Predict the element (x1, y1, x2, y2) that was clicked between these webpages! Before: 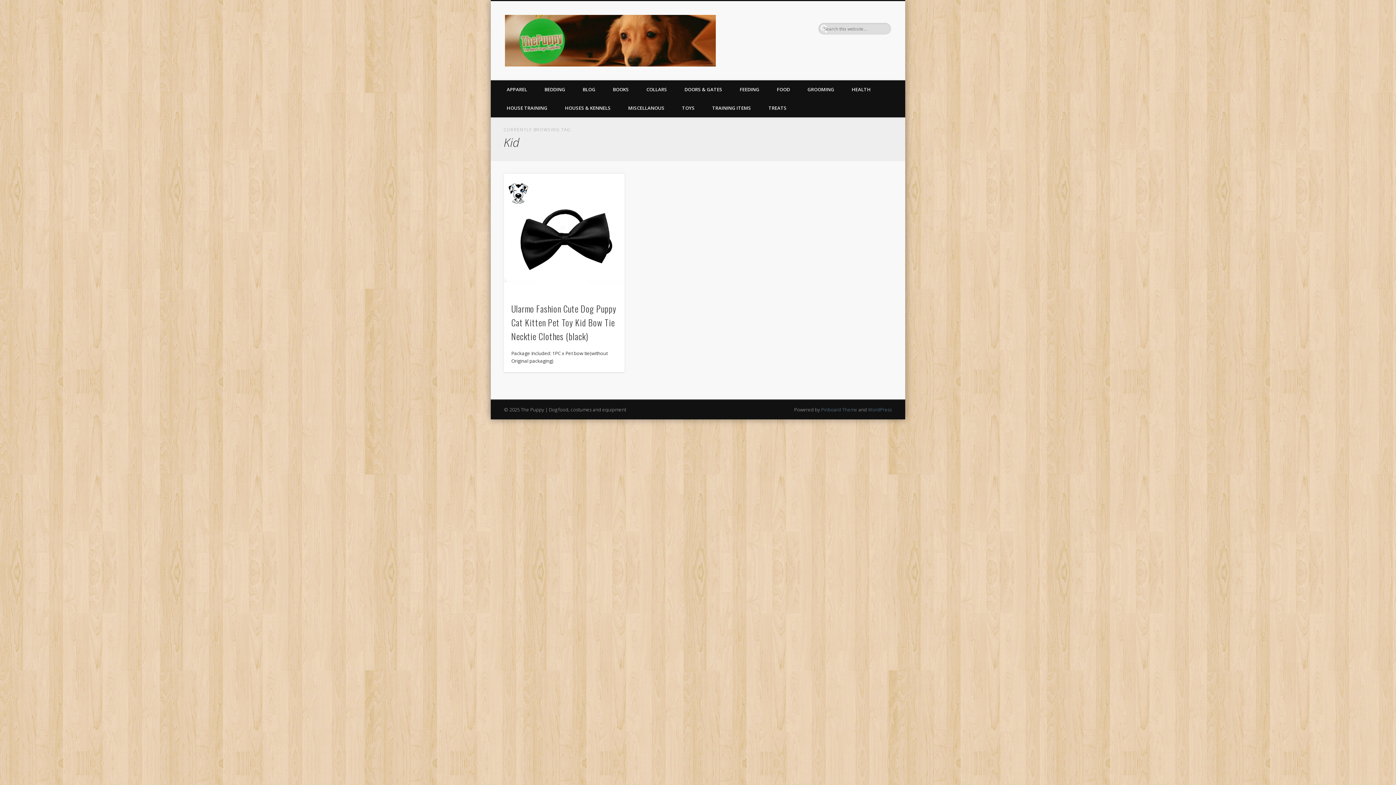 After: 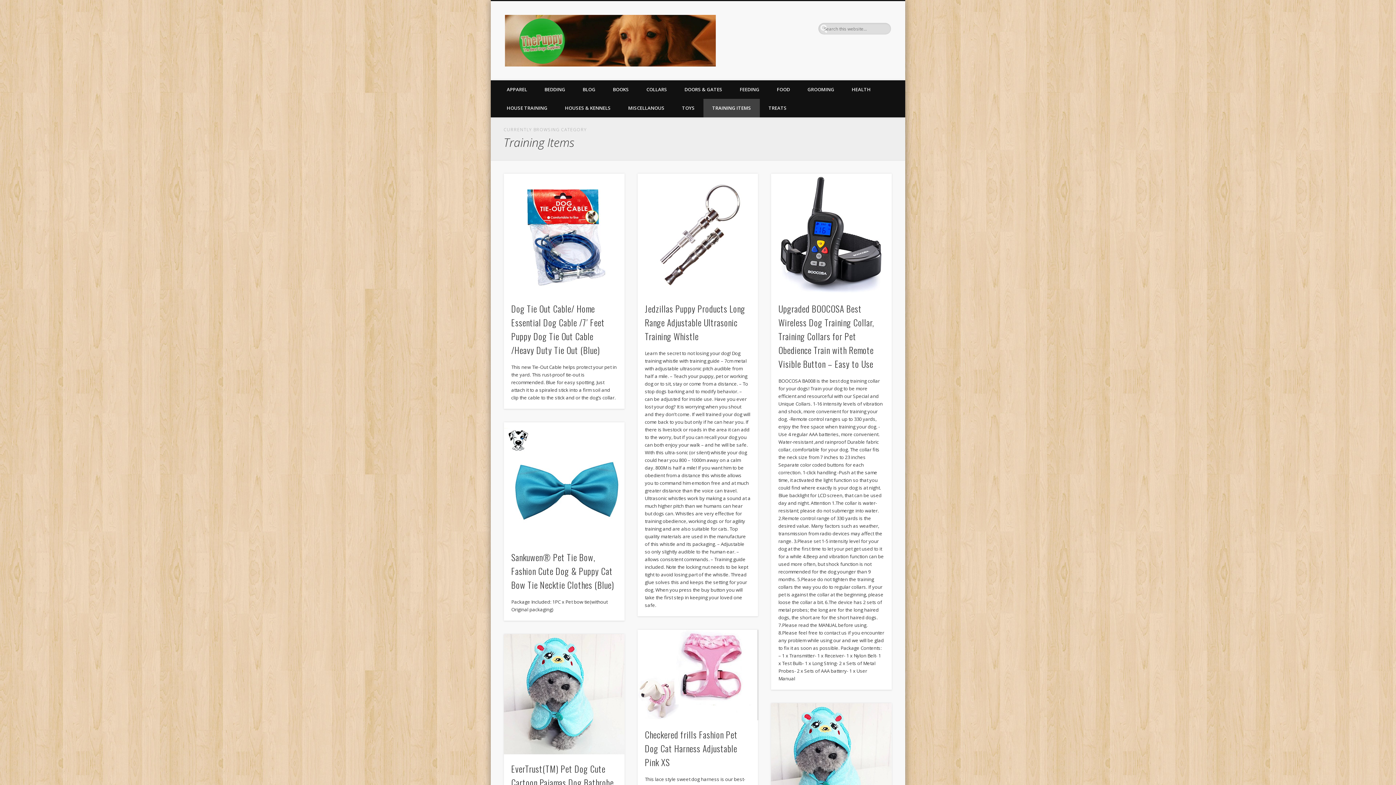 Action: label: TRAINING ITEMS bbox: (703, 98, 760, 117)